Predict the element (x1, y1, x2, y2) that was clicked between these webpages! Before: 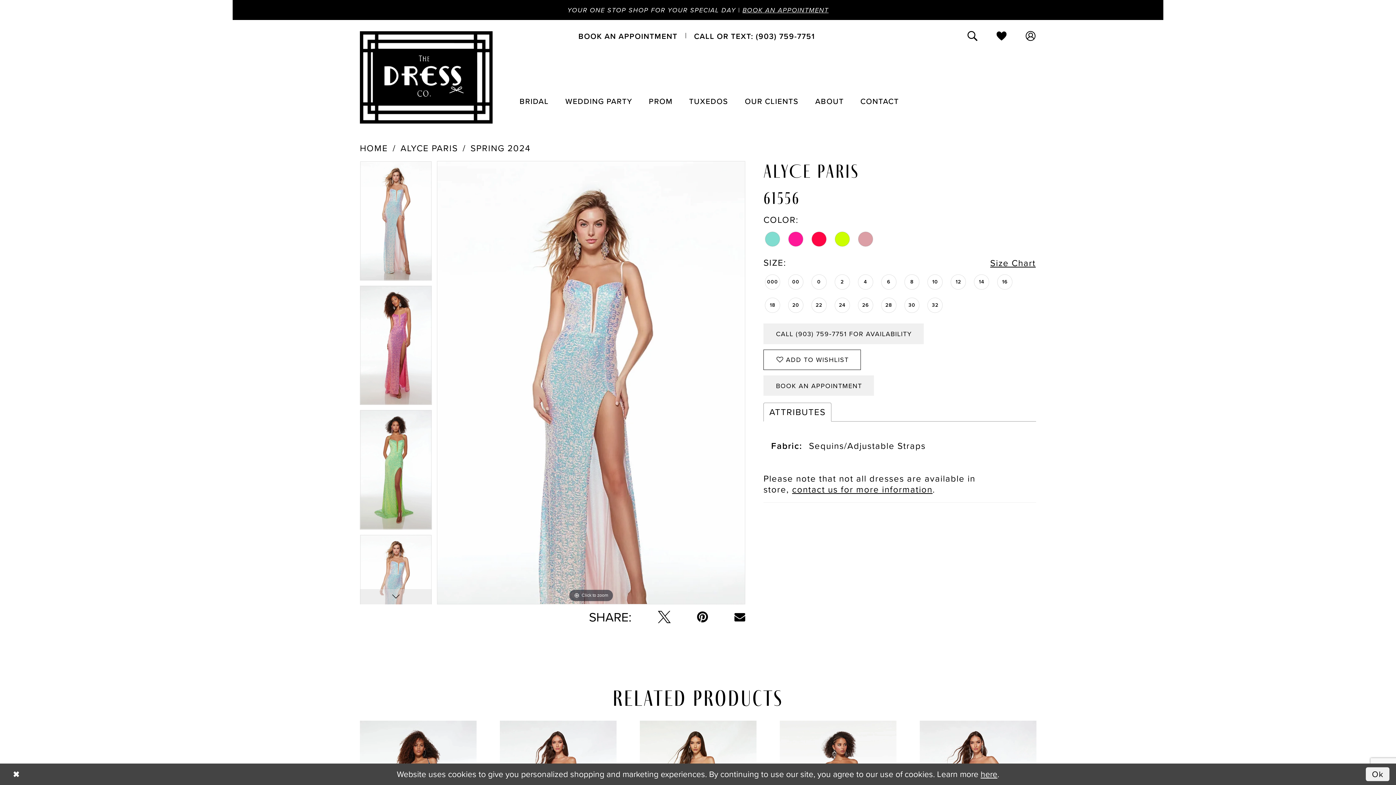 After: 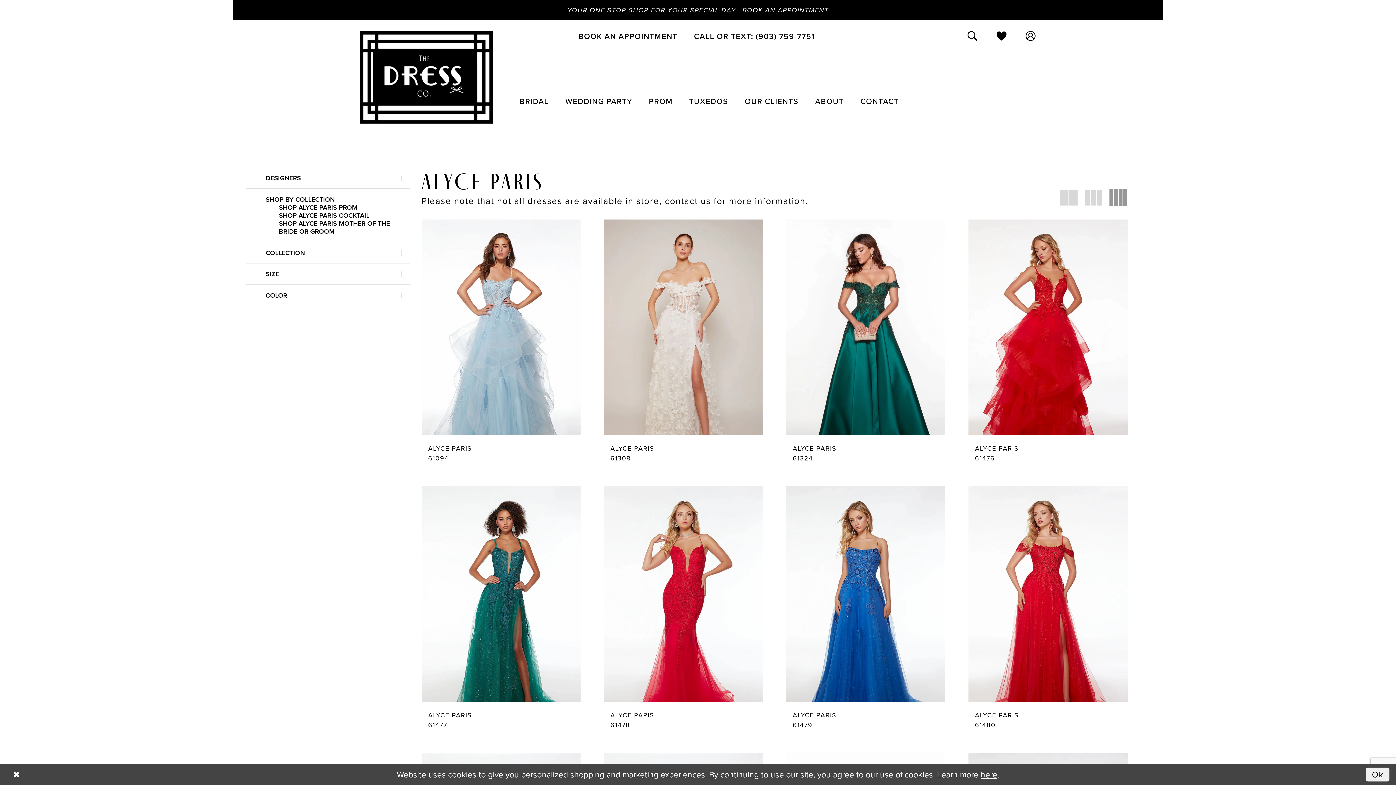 Action: bbox: (470, 143, 531, 153) label: SPRING 2024